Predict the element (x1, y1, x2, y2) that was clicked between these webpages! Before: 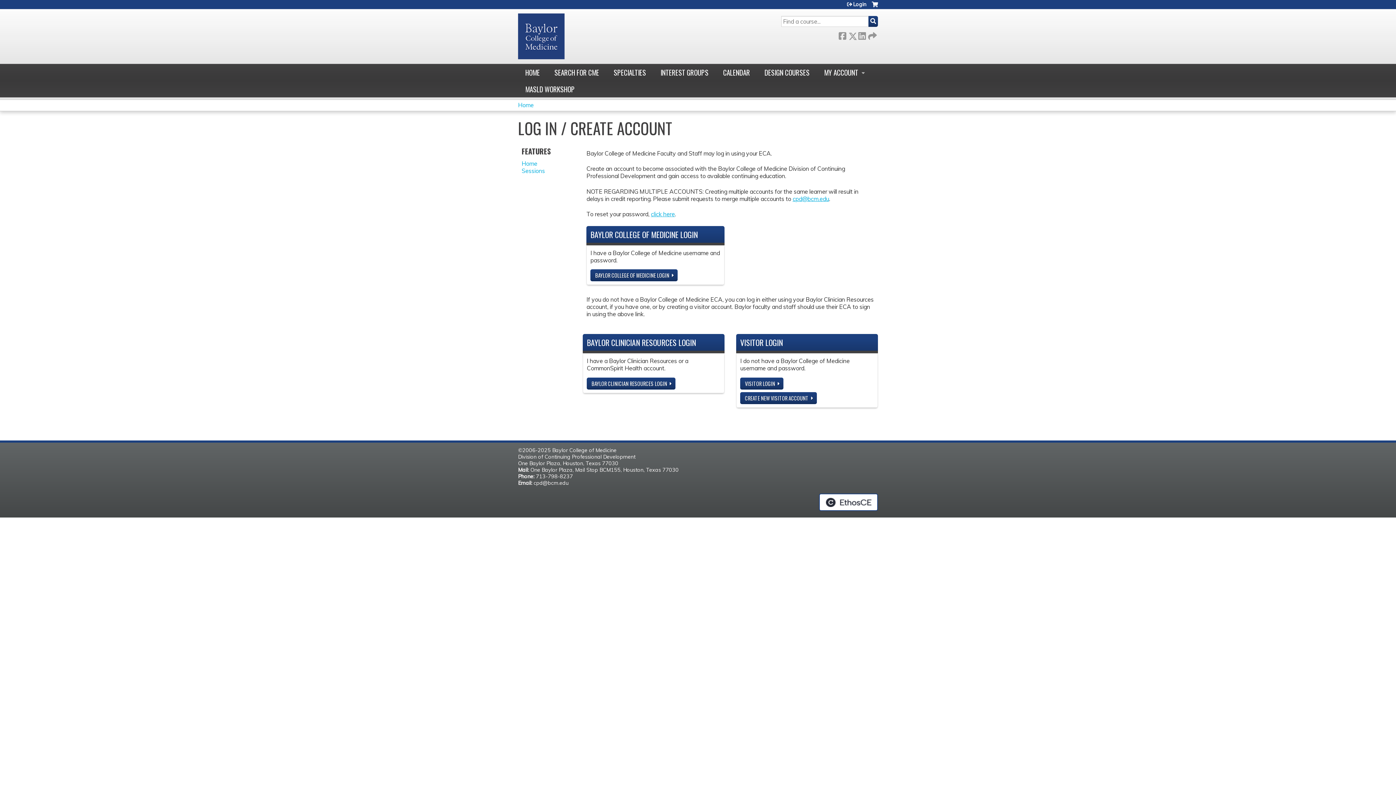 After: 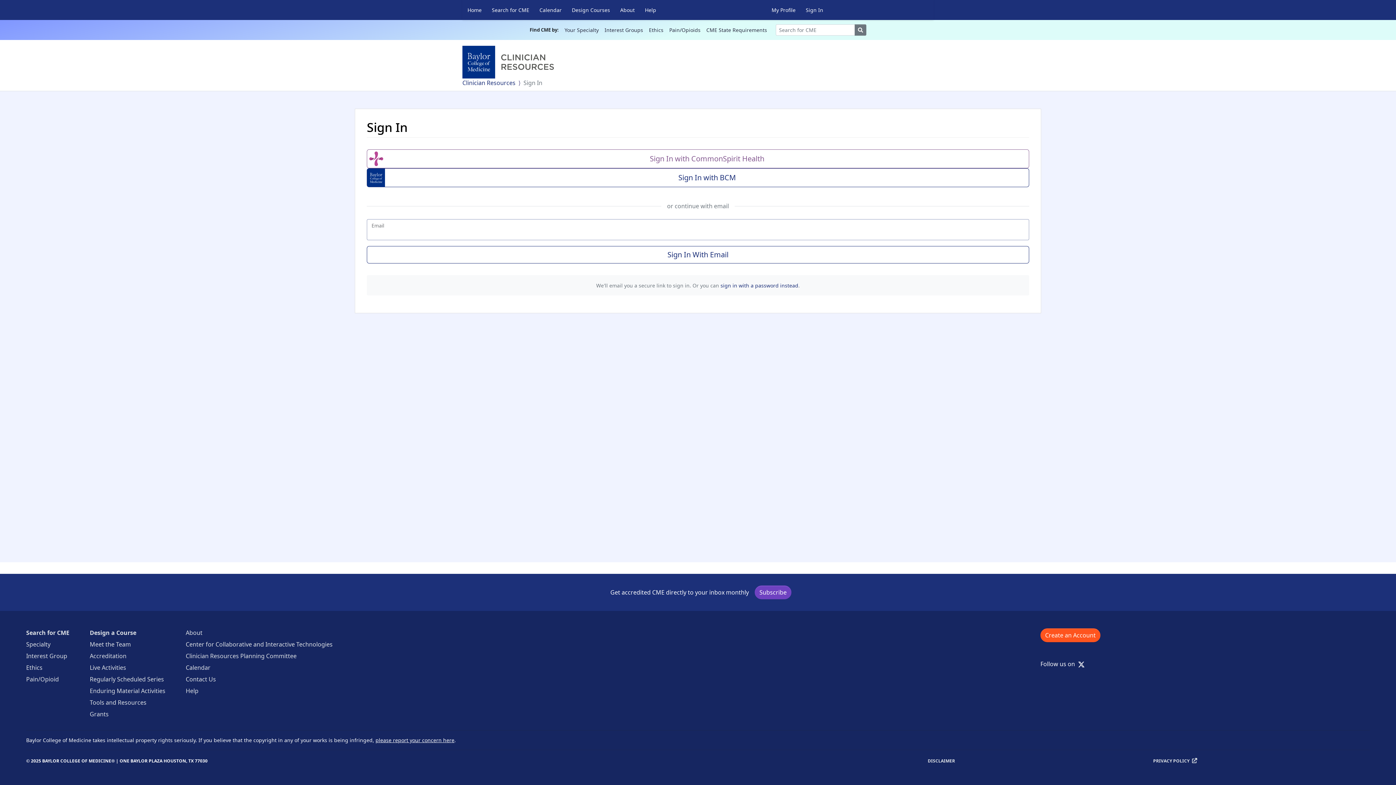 Action: bbox: (586, 377, 675, 389) label: BAYLOR CLINICIAN RESOURCES LOGIN